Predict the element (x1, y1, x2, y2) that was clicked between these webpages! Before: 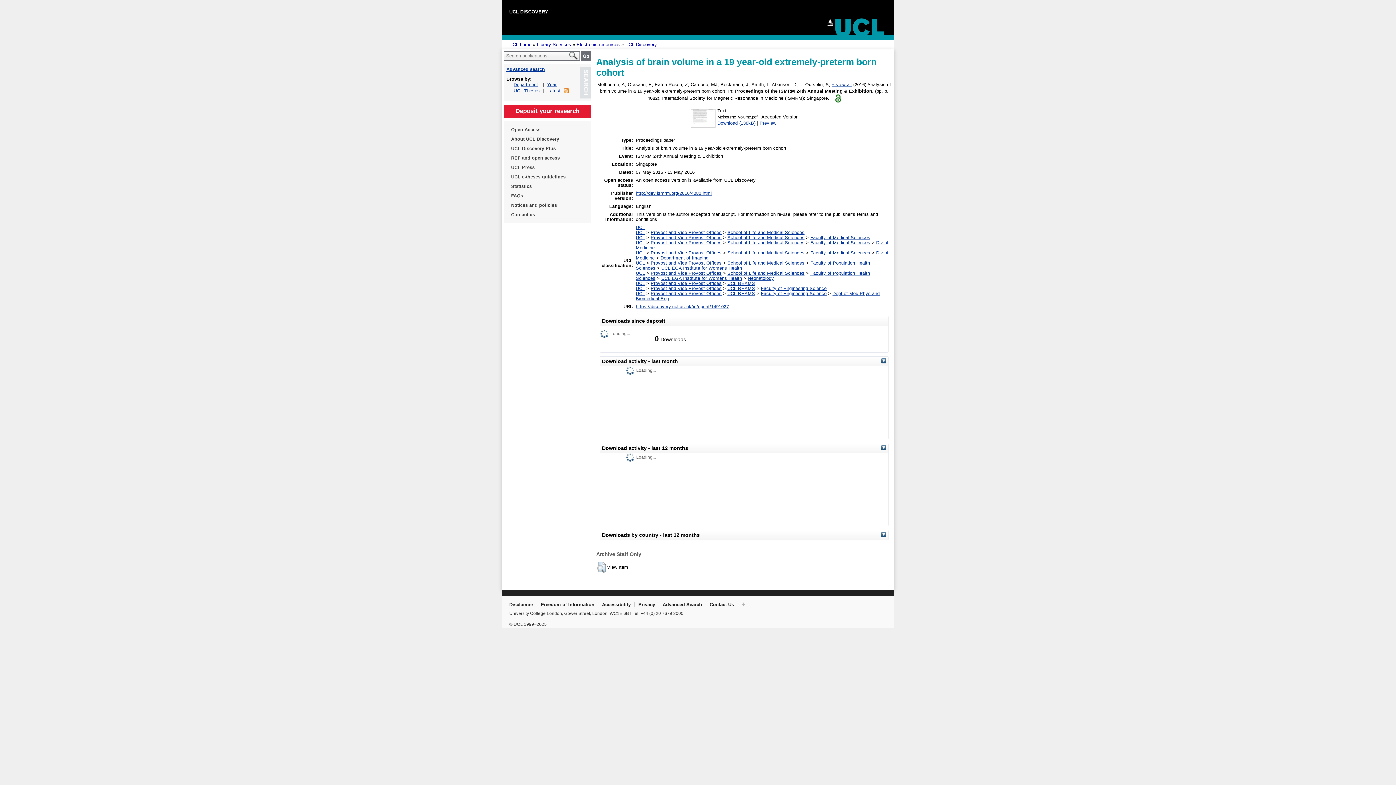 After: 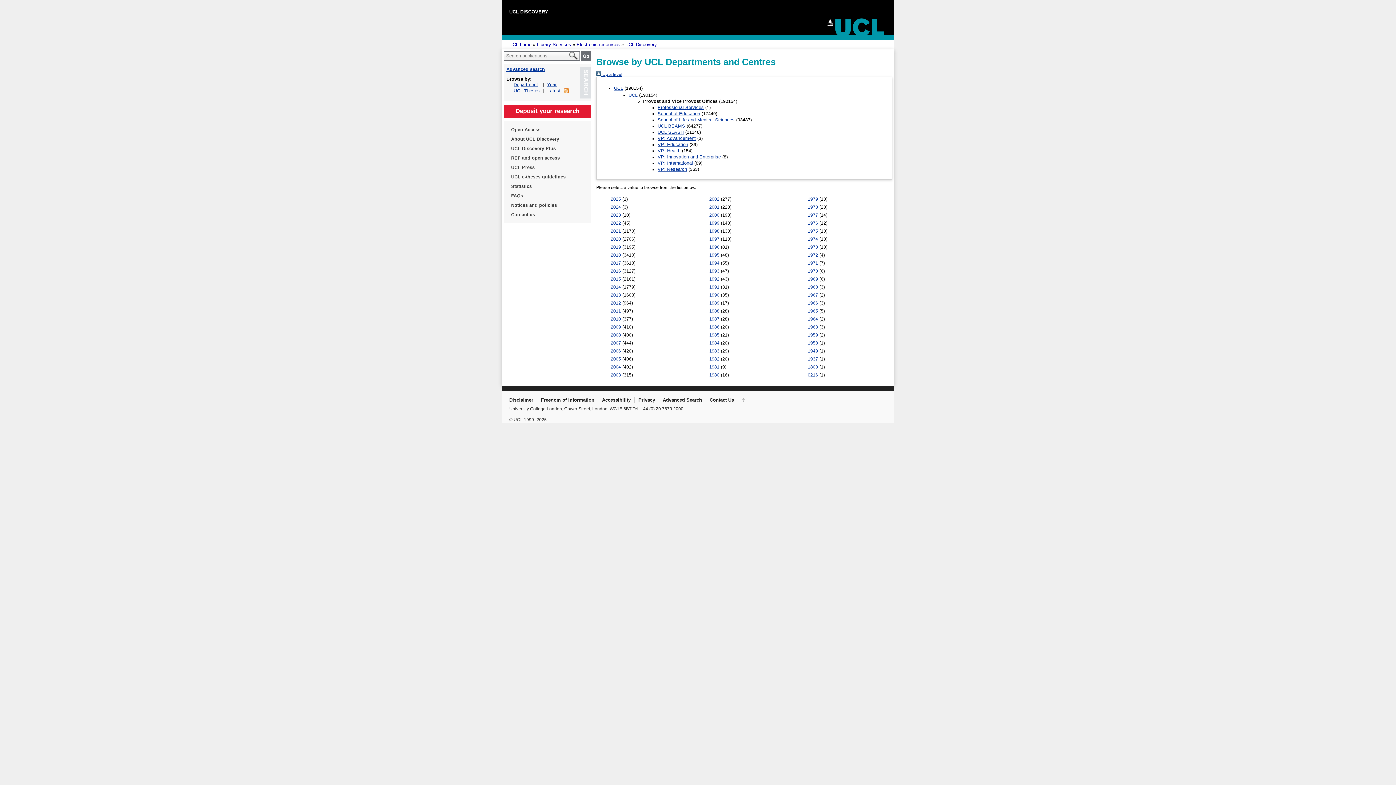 Action: label: Provost and Vice Provost Offices bbox: (650, 286, 721, 291)